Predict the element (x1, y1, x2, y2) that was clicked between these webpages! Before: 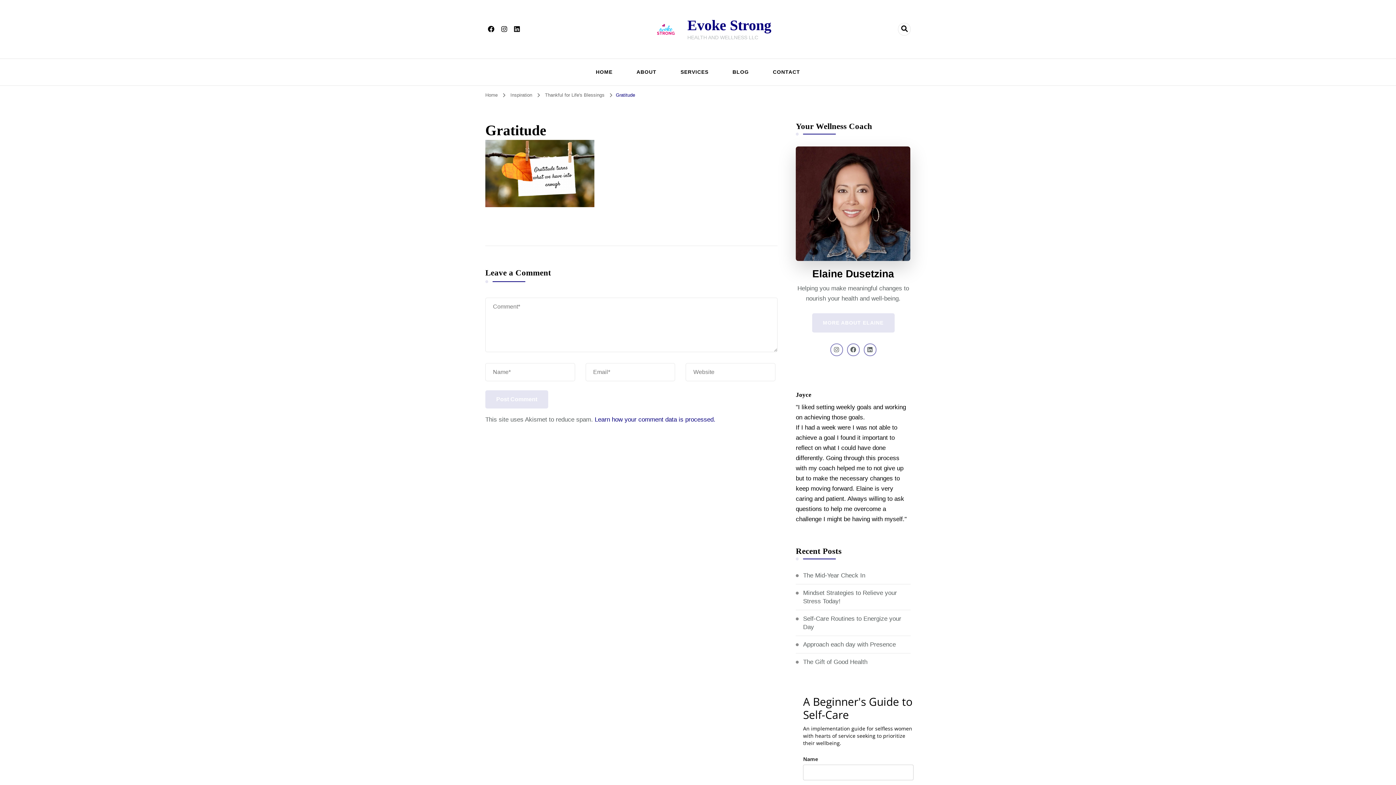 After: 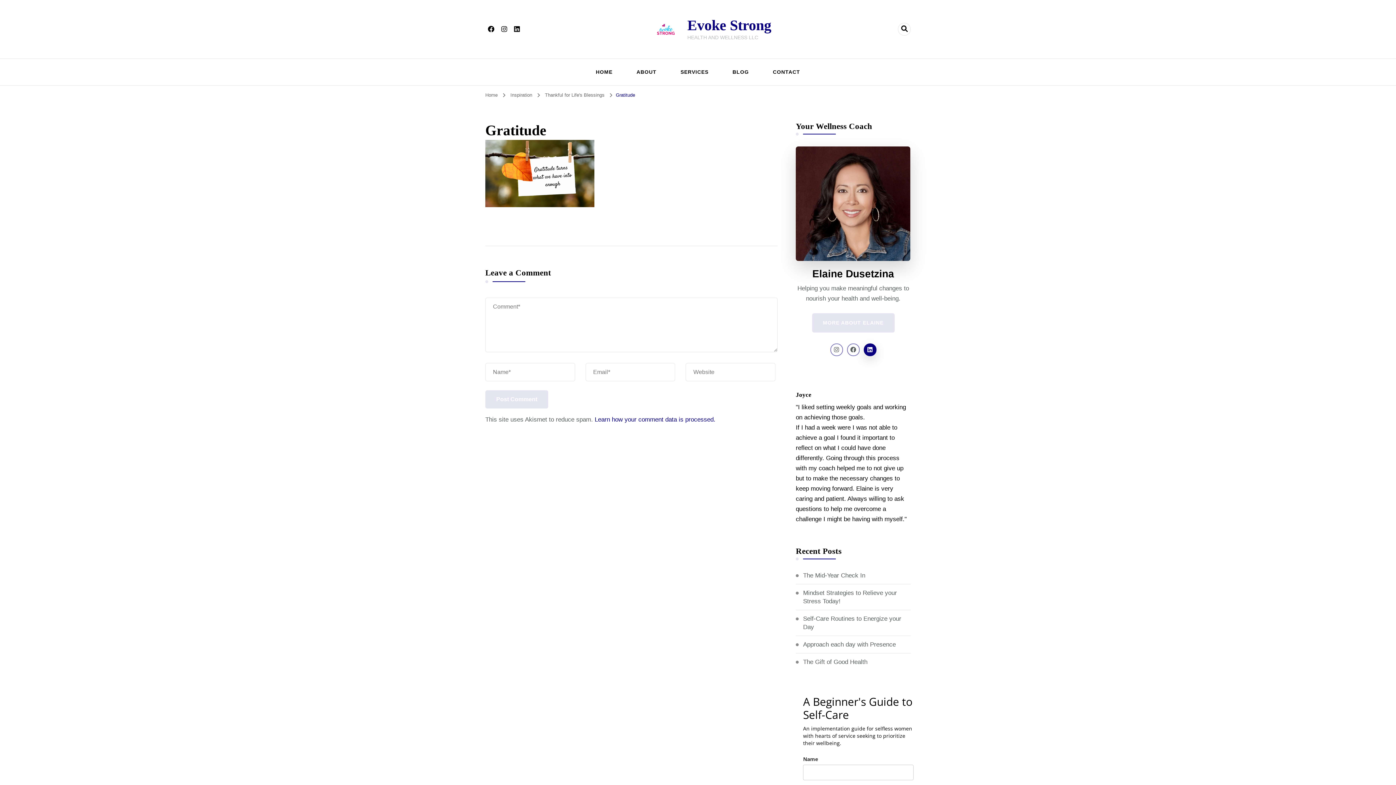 Action: bbox: (863, 343, 876, 356)